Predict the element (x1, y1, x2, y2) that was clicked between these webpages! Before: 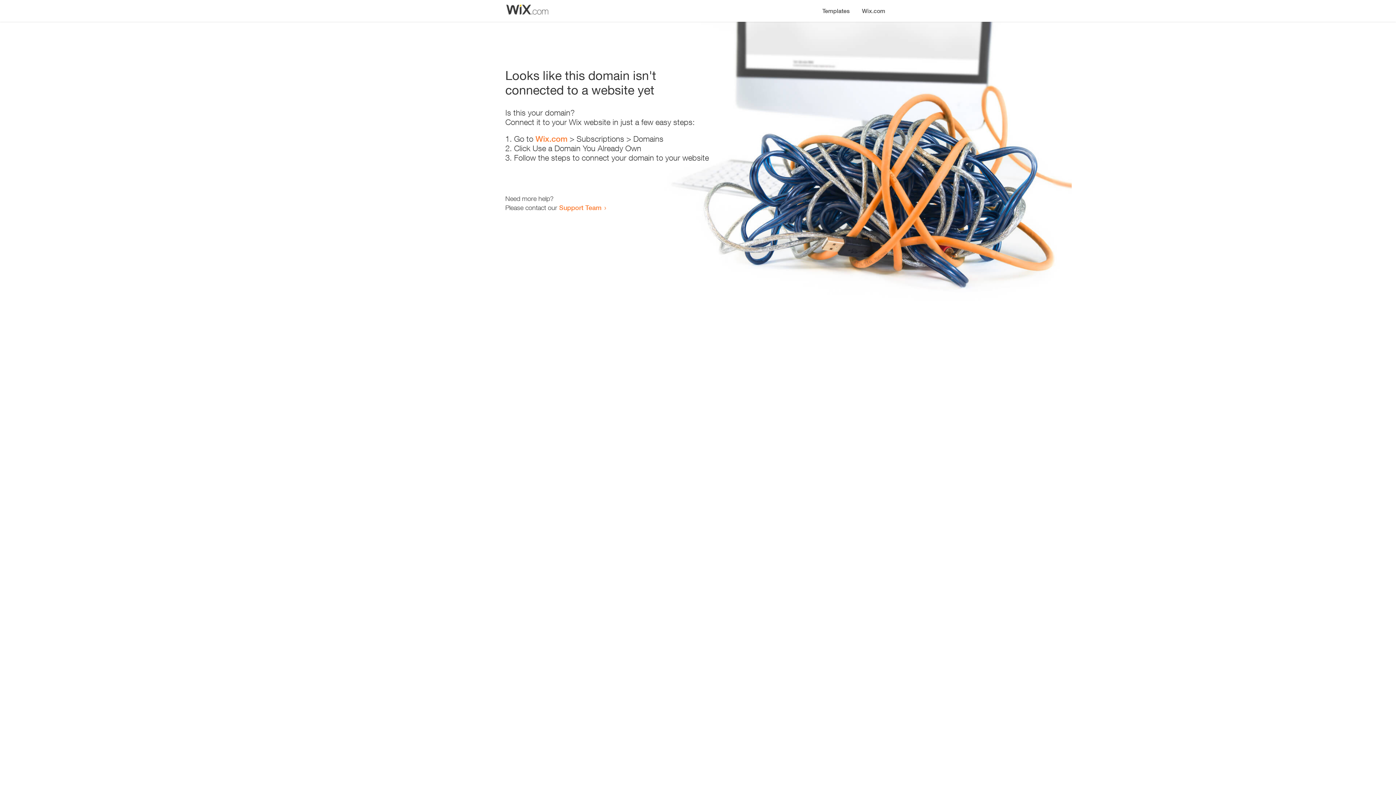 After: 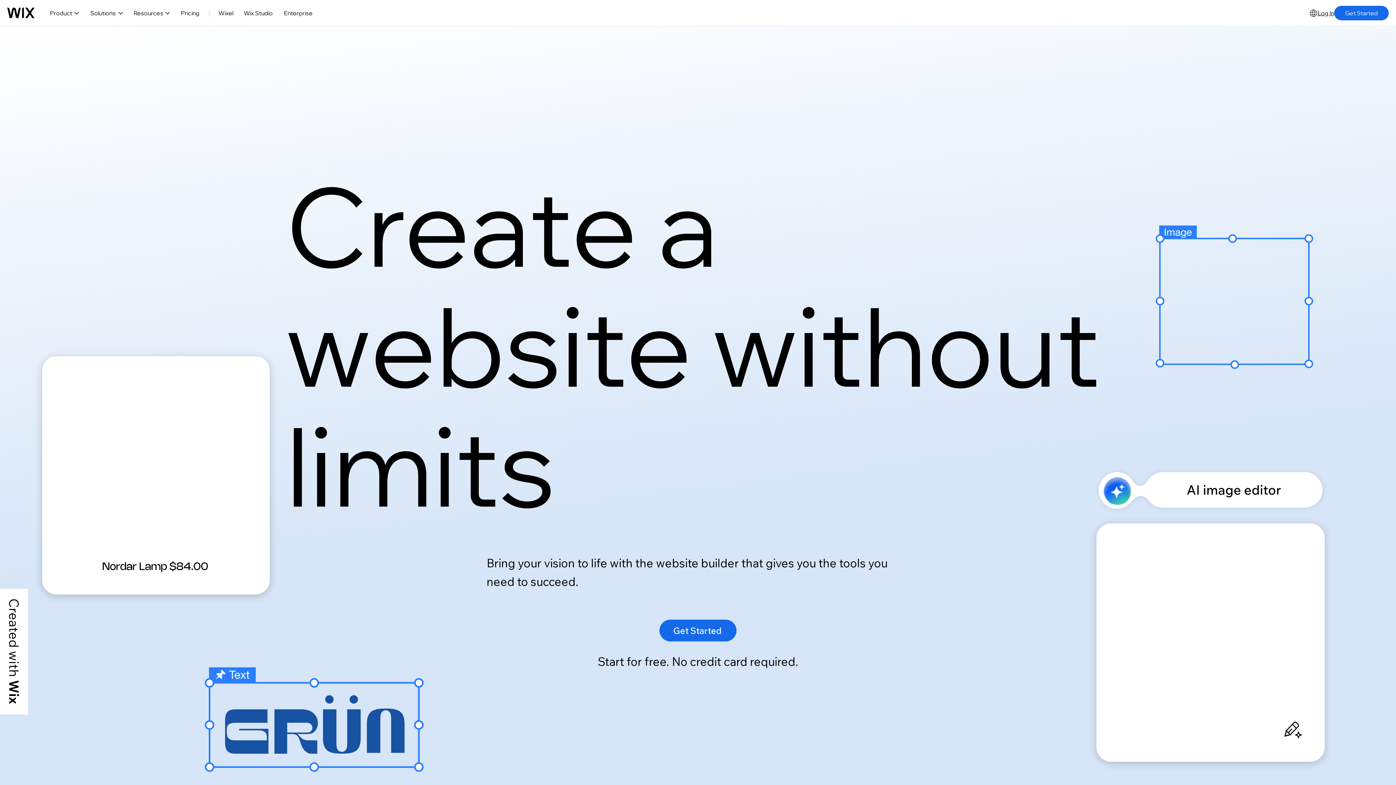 Action: bbox: (856, 0, 890, 14) label: Wix.com